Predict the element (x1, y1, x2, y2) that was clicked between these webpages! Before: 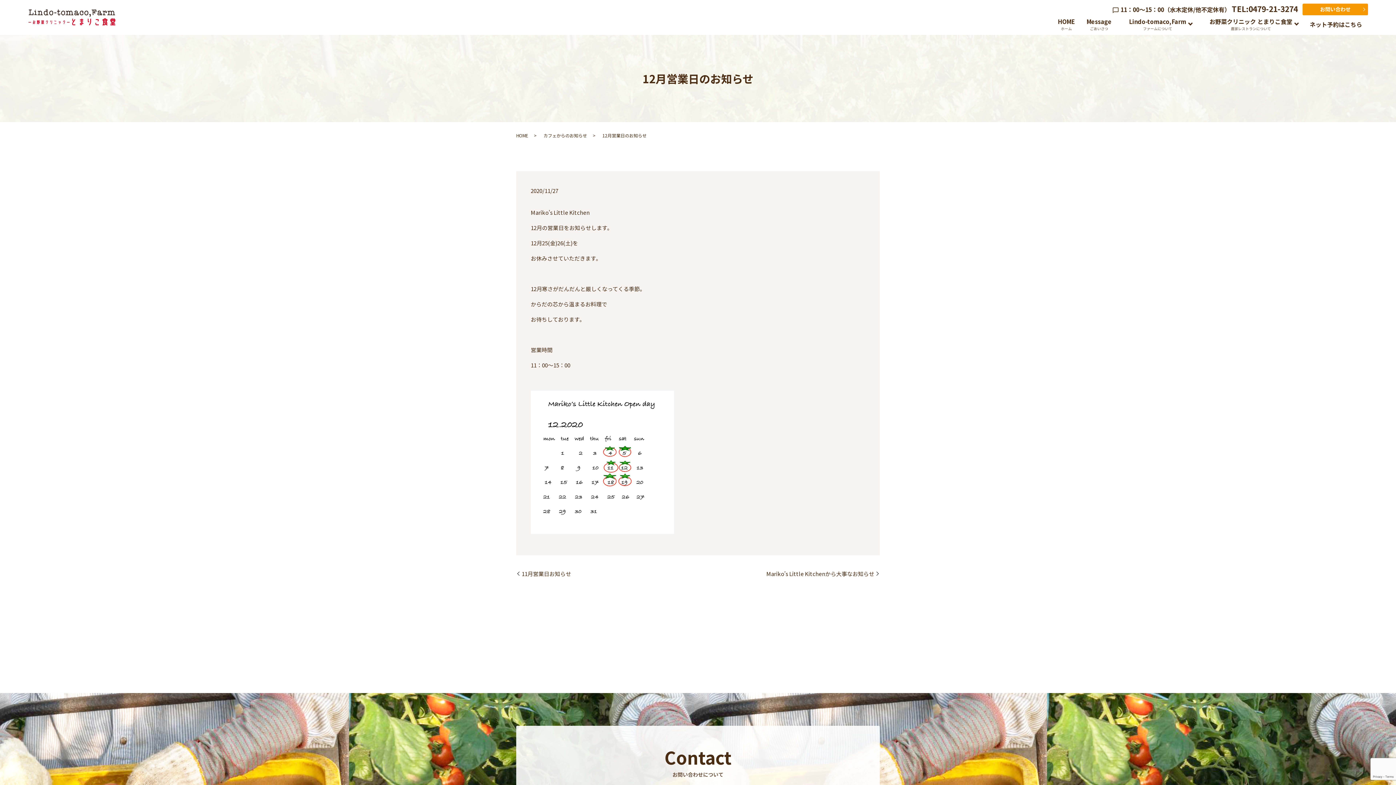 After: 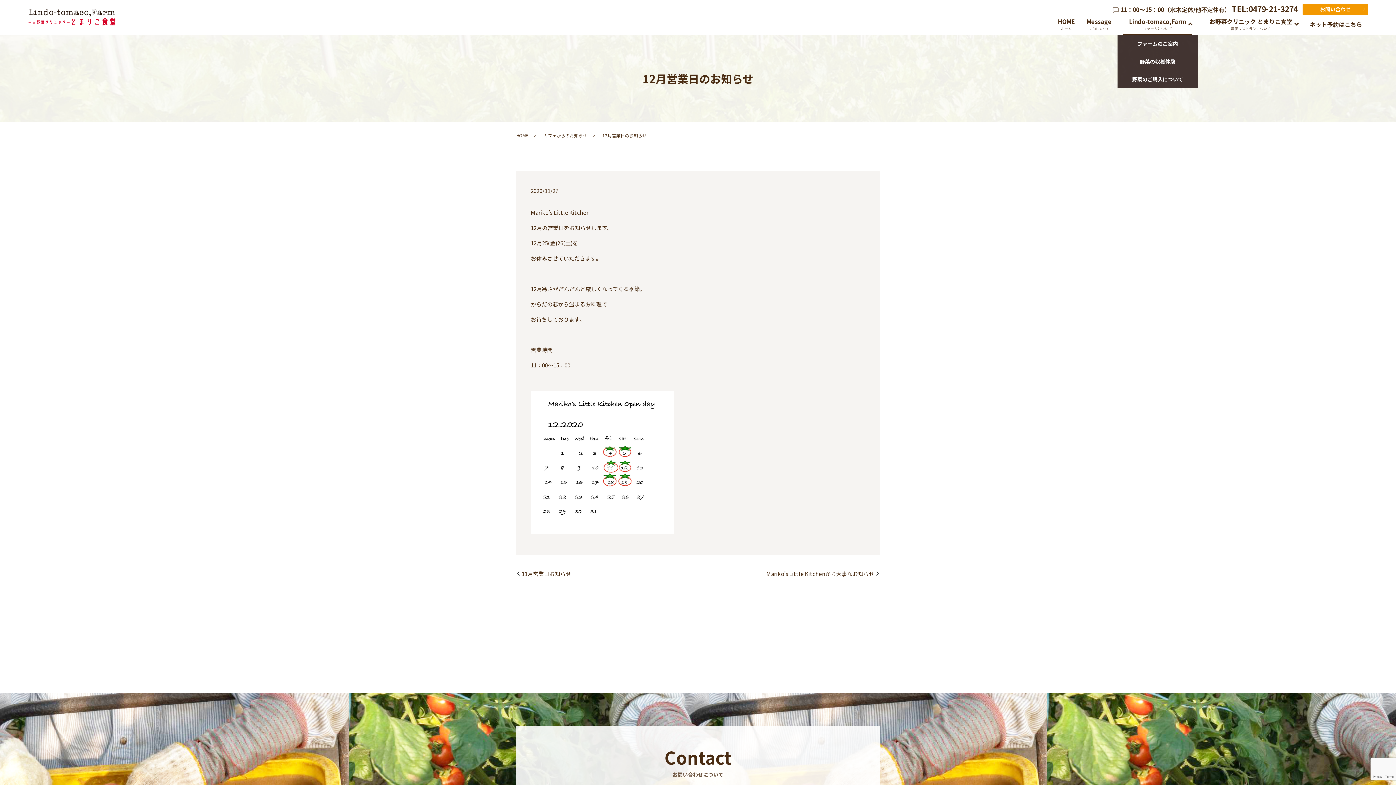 Action: label: Lindo-tomaco,Farm
ファームについて bbox: (1123, 14, 1192, 34)